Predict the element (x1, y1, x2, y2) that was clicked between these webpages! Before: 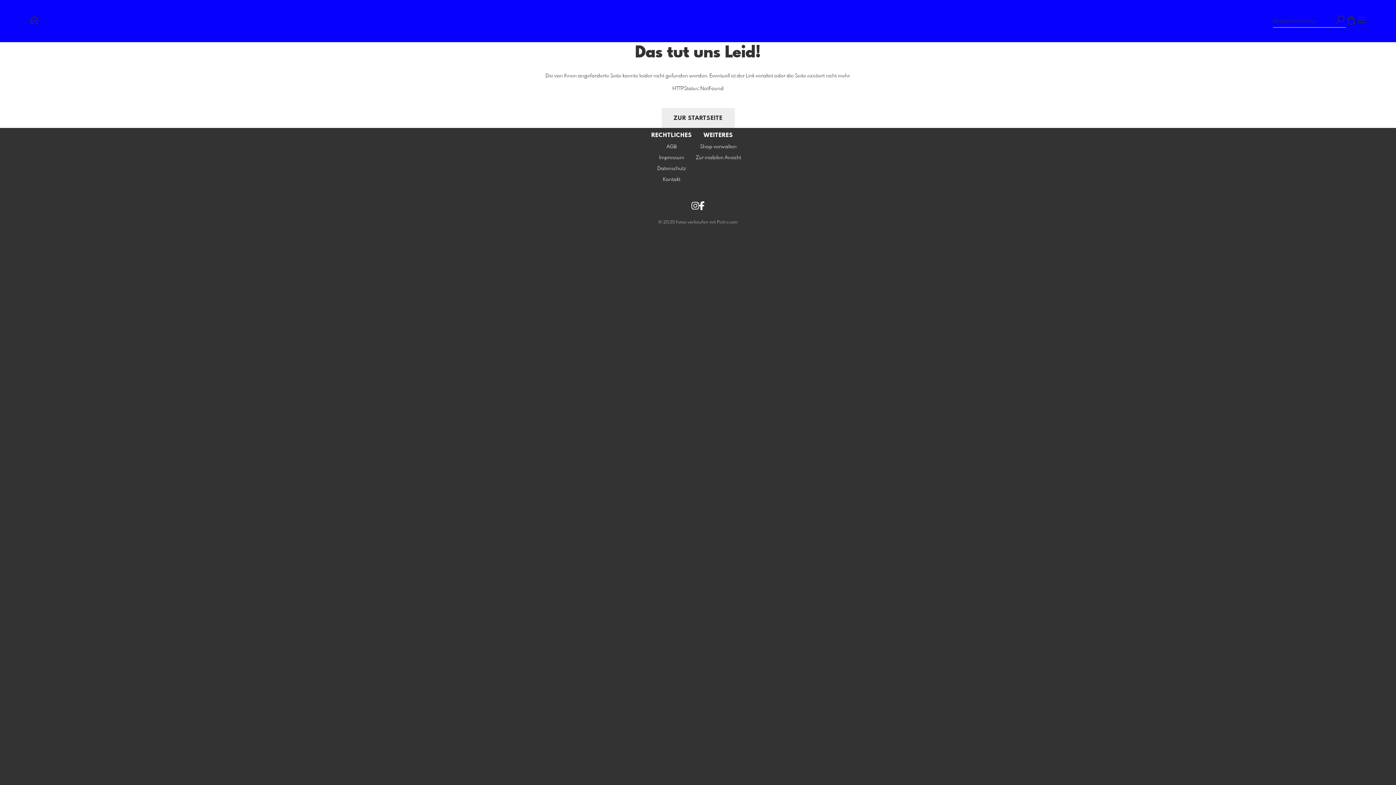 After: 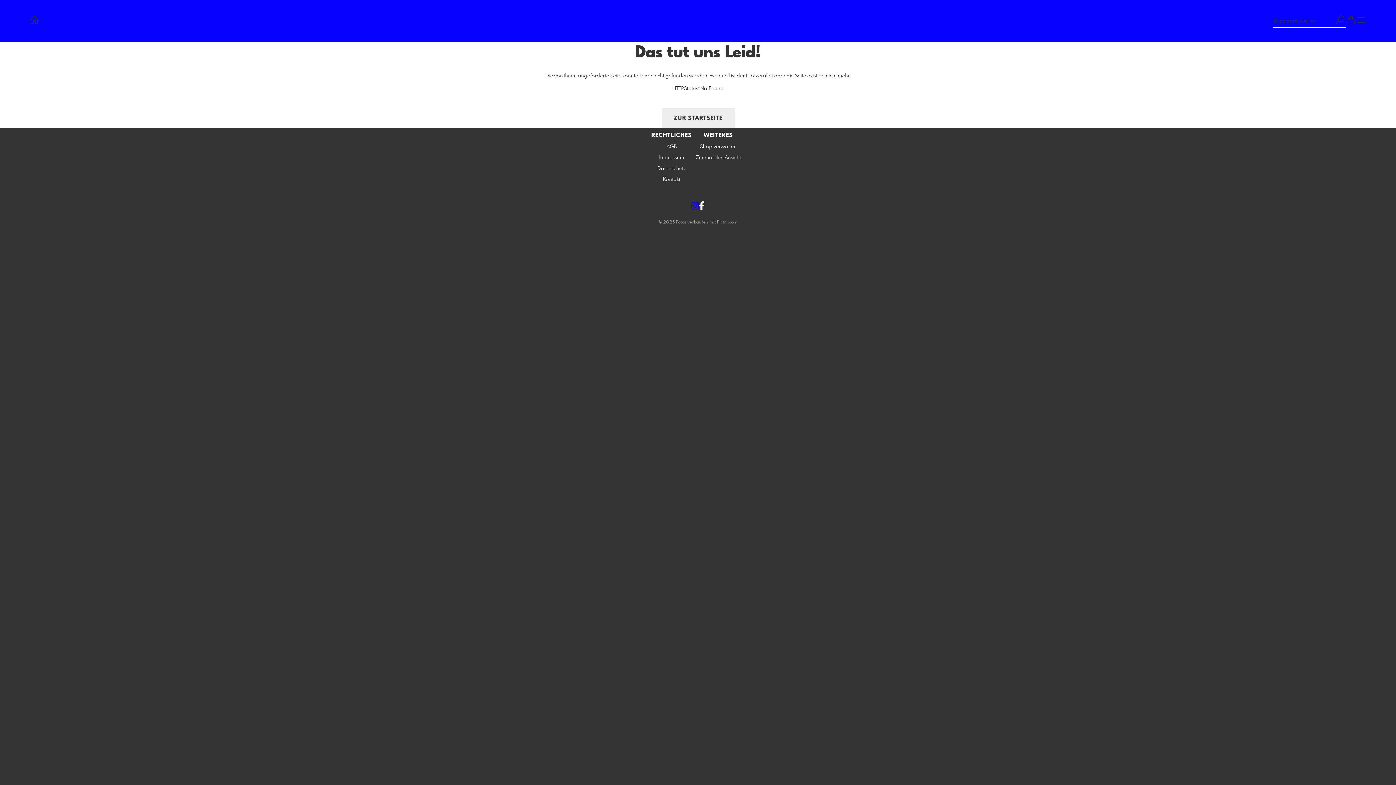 Action: bbox: (691, 206, 699, 211)